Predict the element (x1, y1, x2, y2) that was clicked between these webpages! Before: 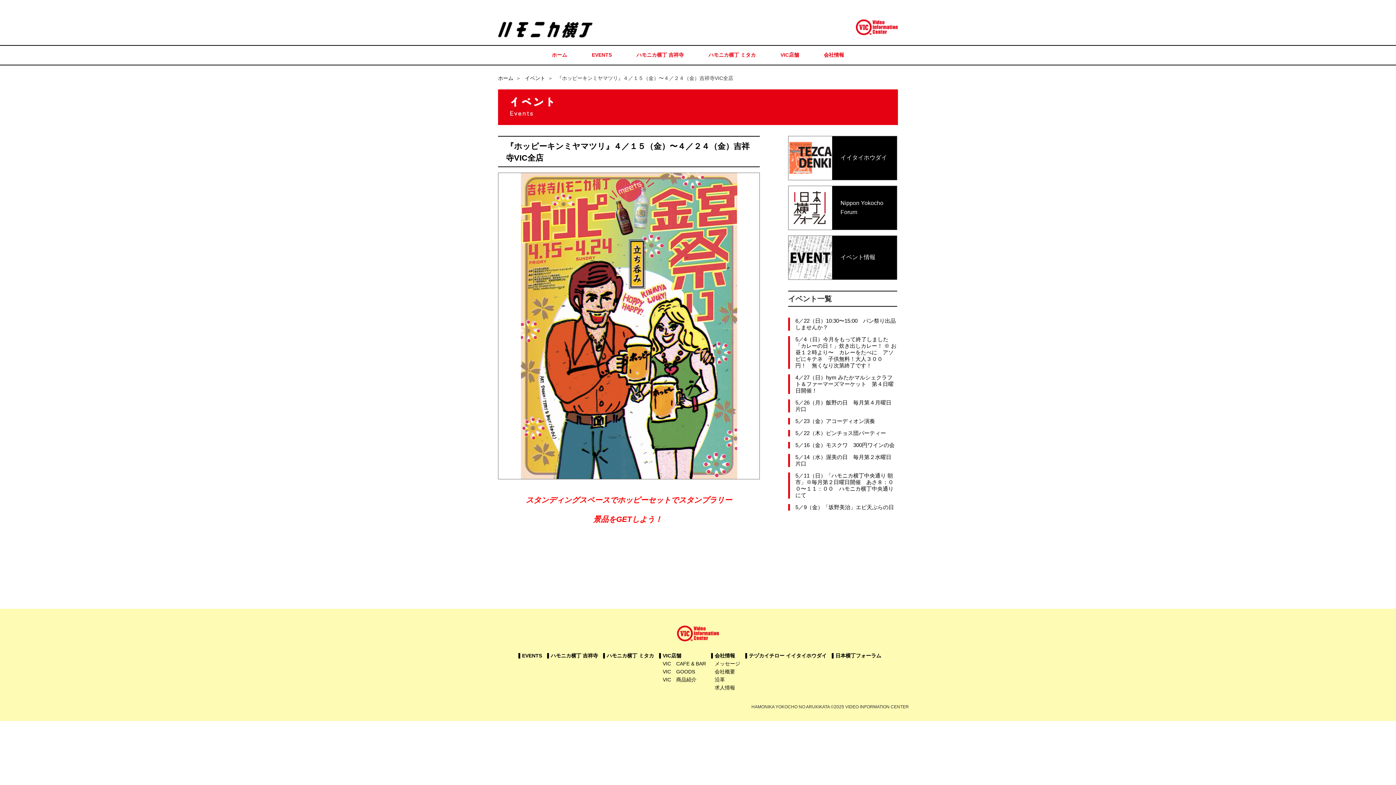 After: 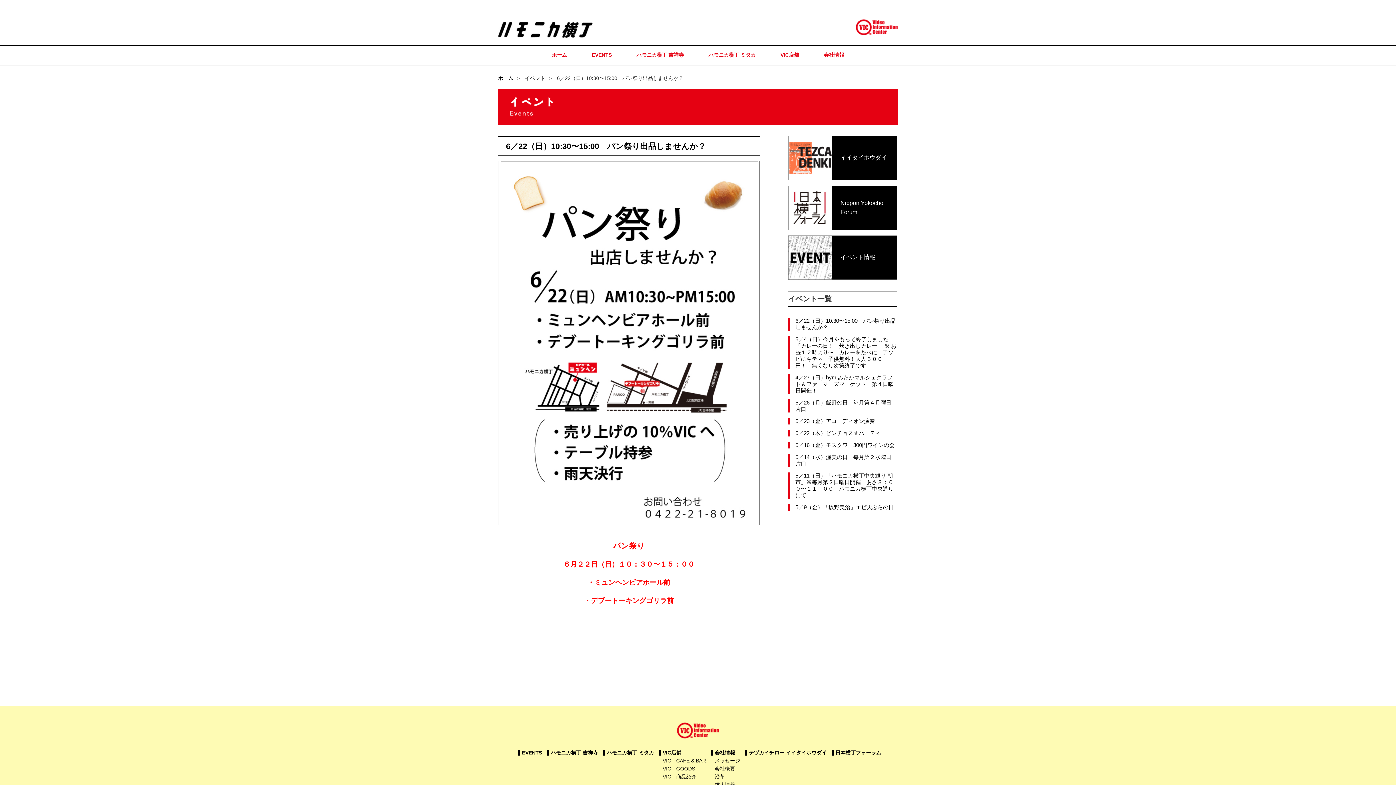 Action: bbox: (788, 317, 897, 331) label: 6／22（日）10:30〜15:00　パン祭り出品しませんか？